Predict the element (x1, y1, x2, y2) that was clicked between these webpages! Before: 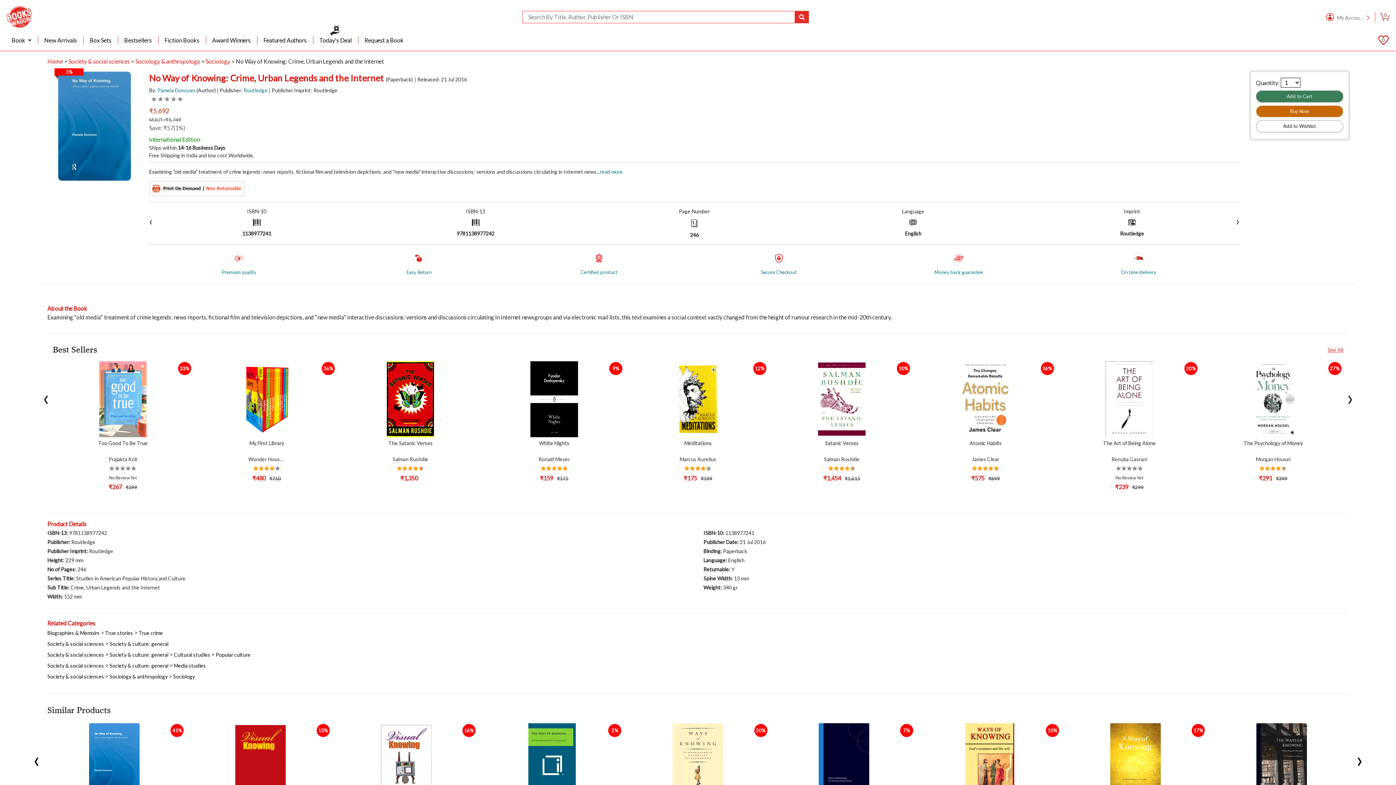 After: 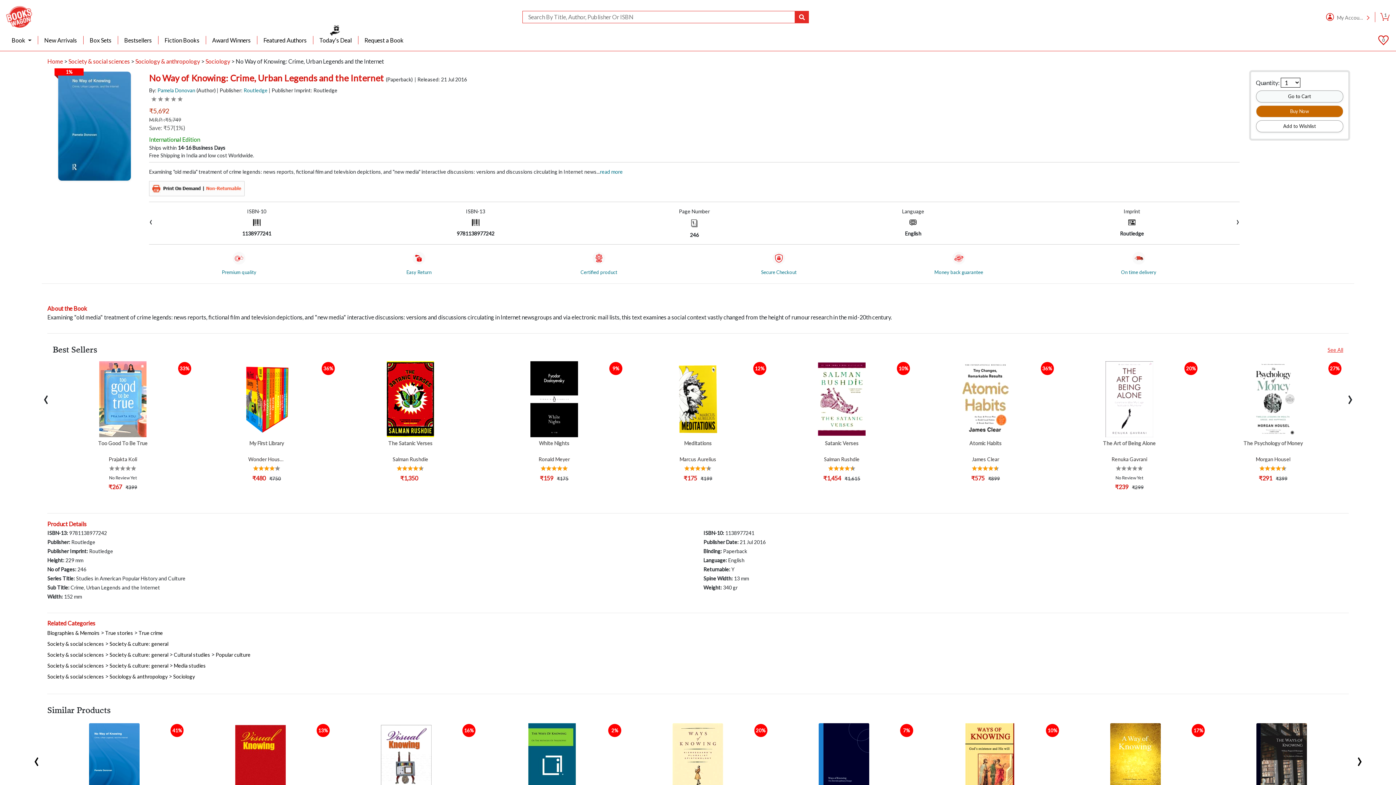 Action: label: Add to Cart bbox: (1256, 90, 1343, 102)